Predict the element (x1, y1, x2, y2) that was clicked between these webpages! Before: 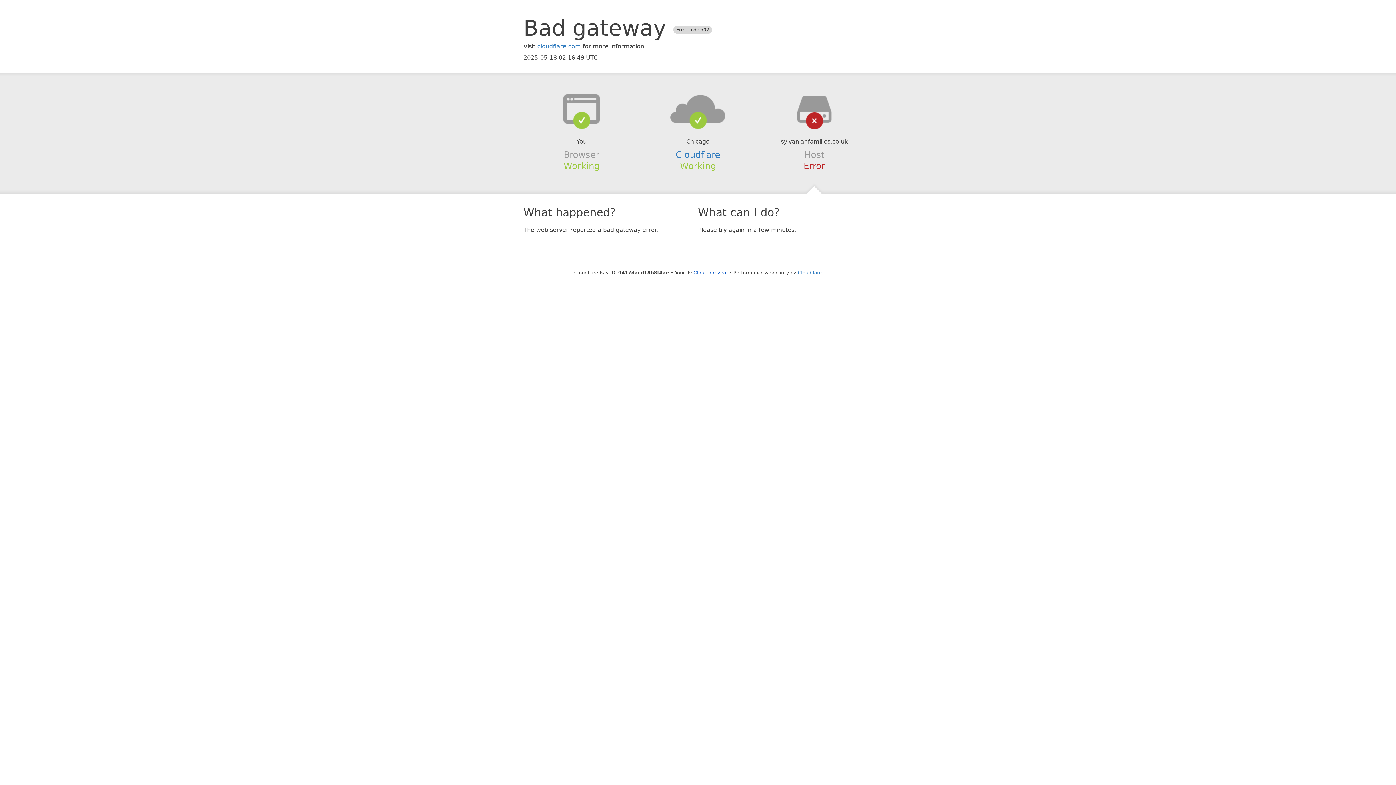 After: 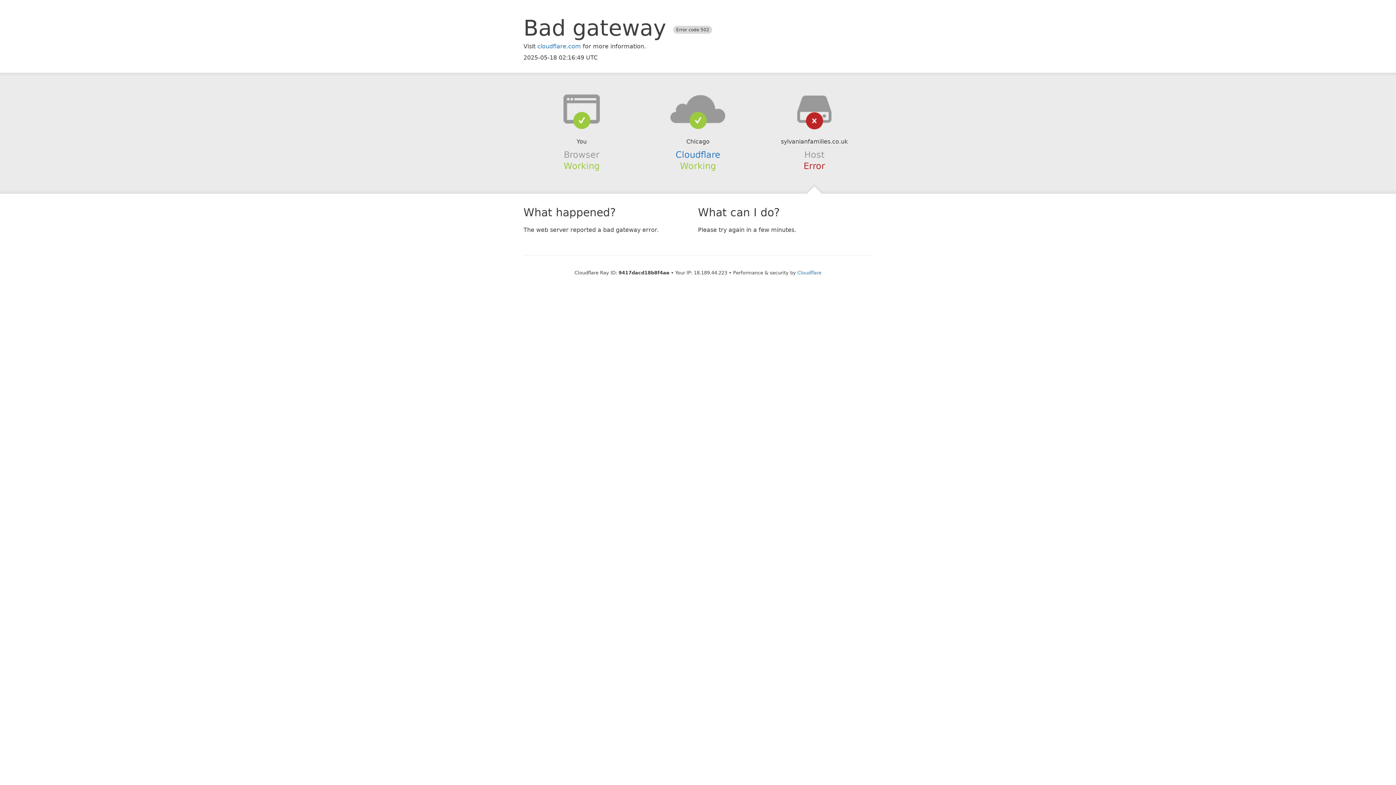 Action: bbox: (693, 270, 727, 275) label: Click to reveal